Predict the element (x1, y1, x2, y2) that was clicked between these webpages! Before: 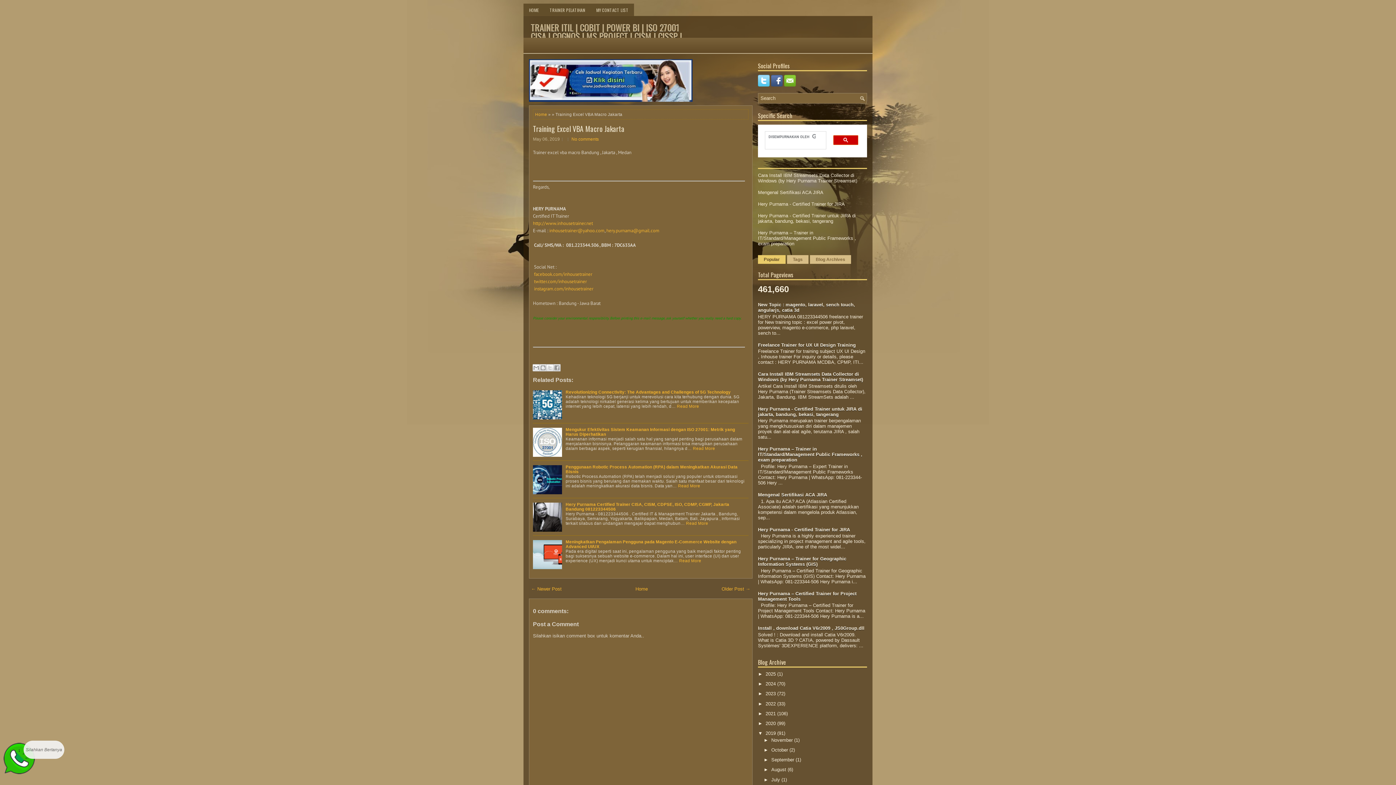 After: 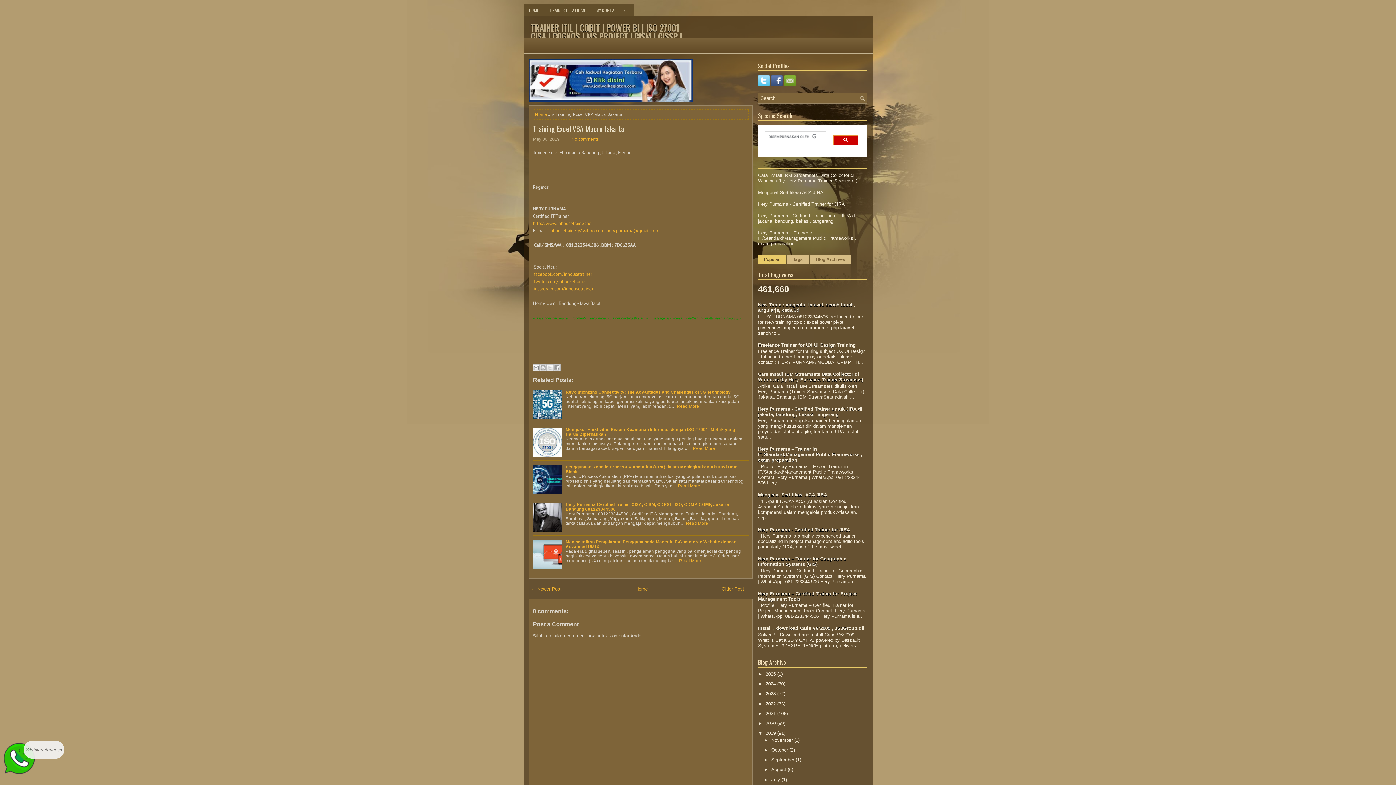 Action: bbox: (784, 82, 797, 87)